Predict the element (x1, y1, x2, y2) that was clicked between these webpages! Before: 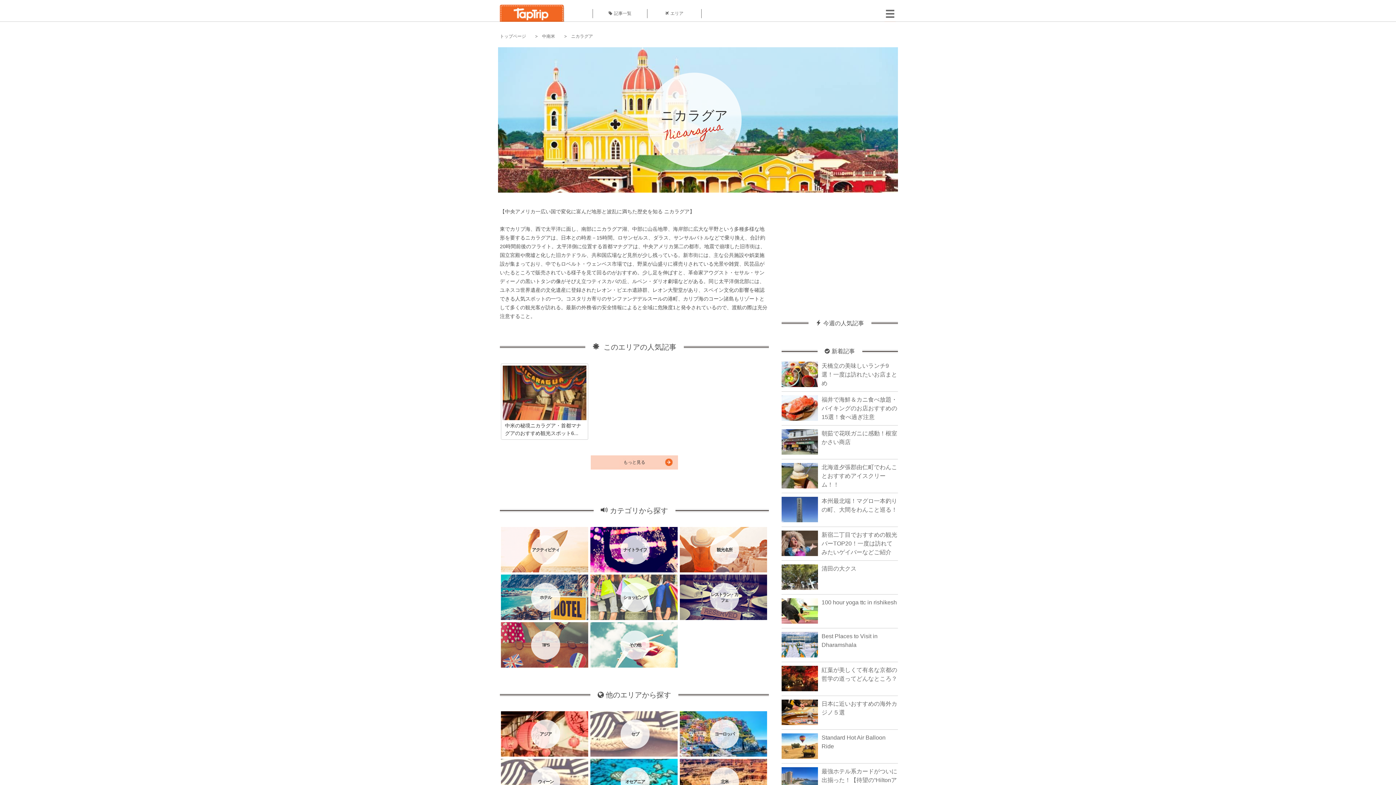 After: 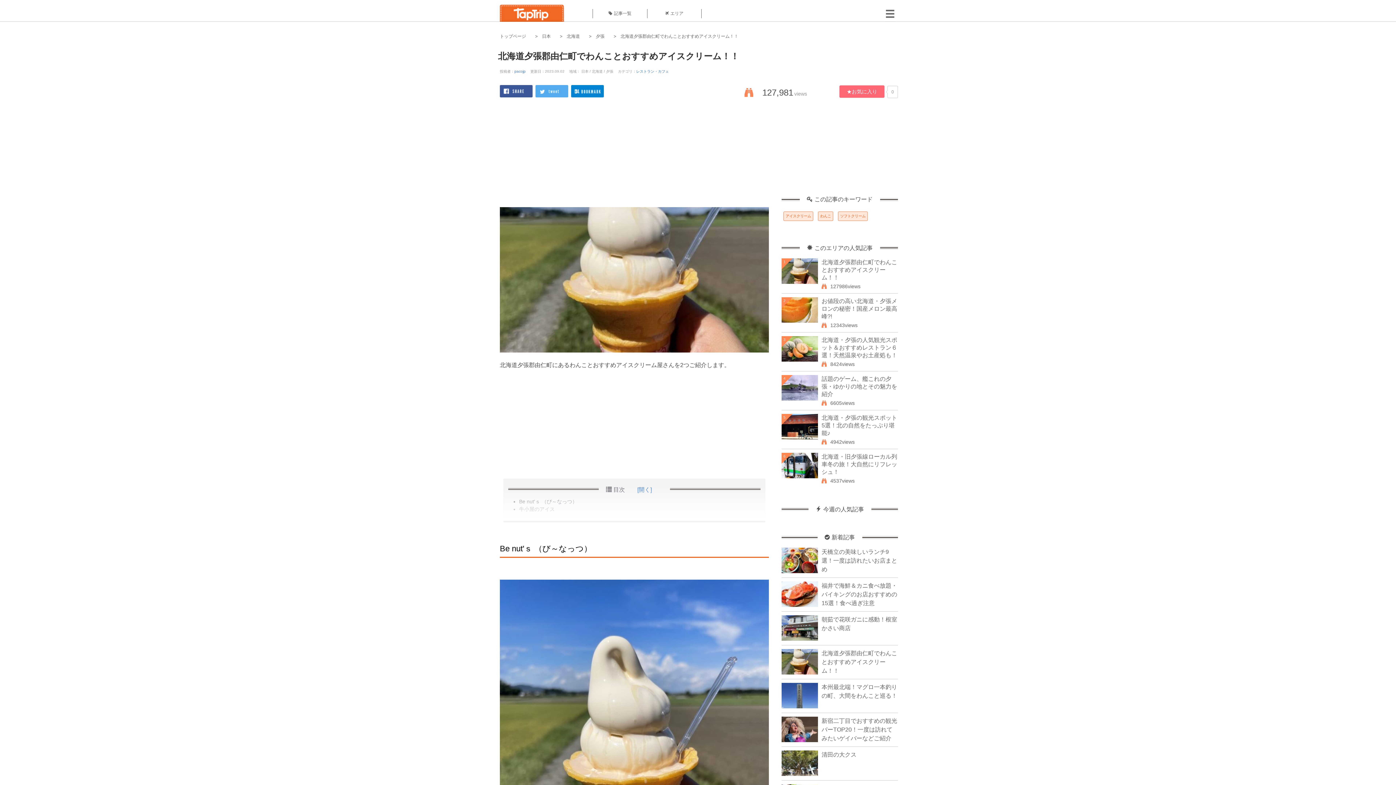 Action: bbox: (821, 464, 897, 488) label: 北海道夕張郡由仁町でわんことおすすめアイスクリーム！！